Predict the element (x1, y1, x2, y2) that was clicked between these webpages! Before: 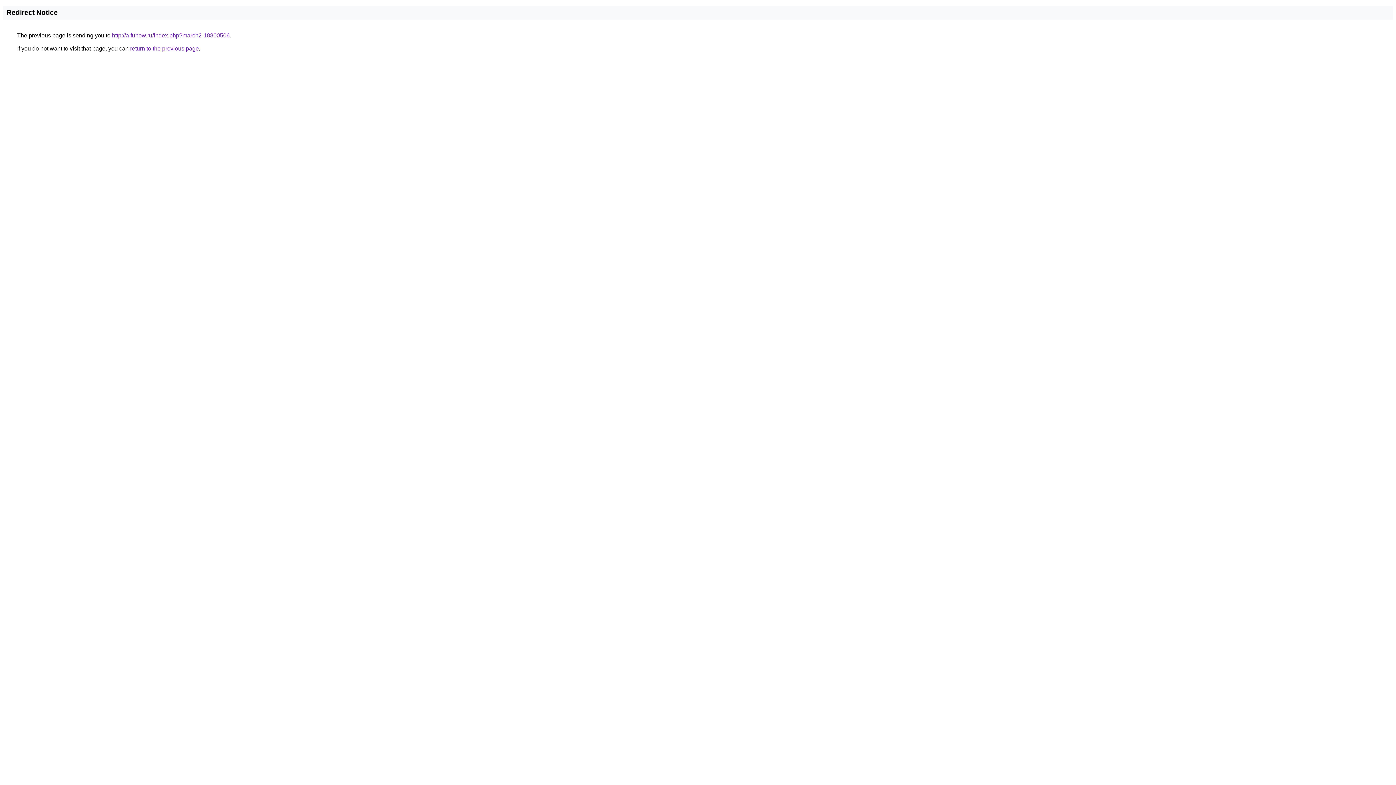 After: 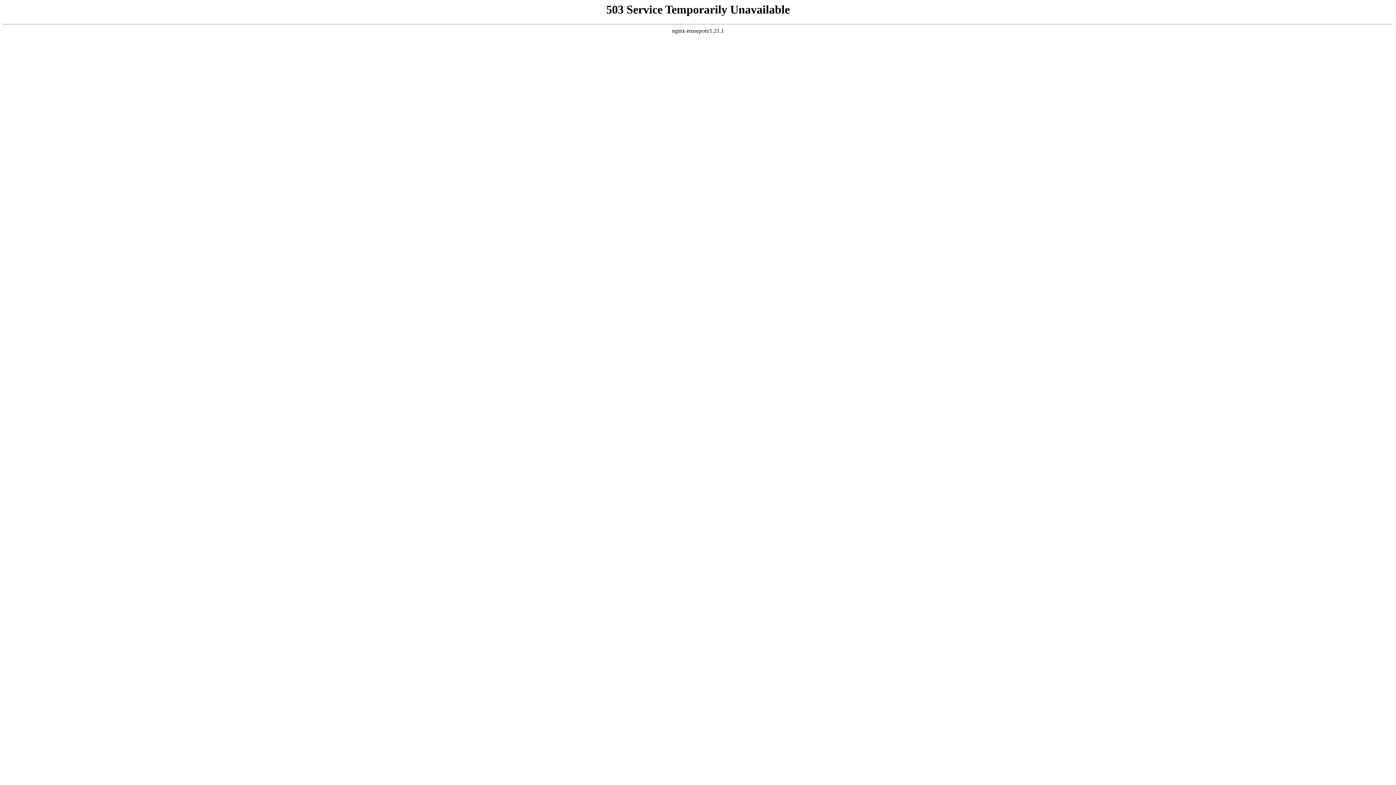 Action: bbox: (112, 32, 229, 38) label: http://a.funow.ru/index.php?march2-18800506